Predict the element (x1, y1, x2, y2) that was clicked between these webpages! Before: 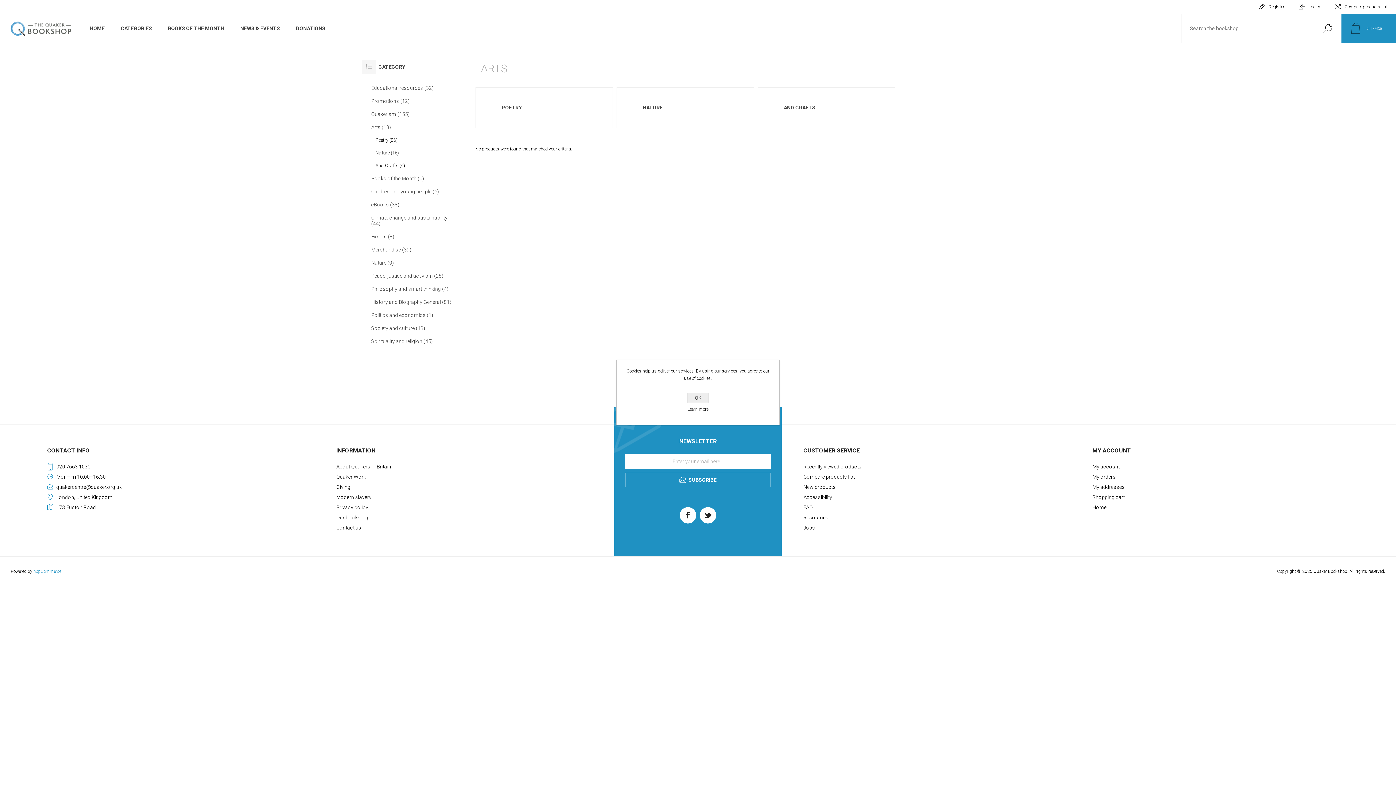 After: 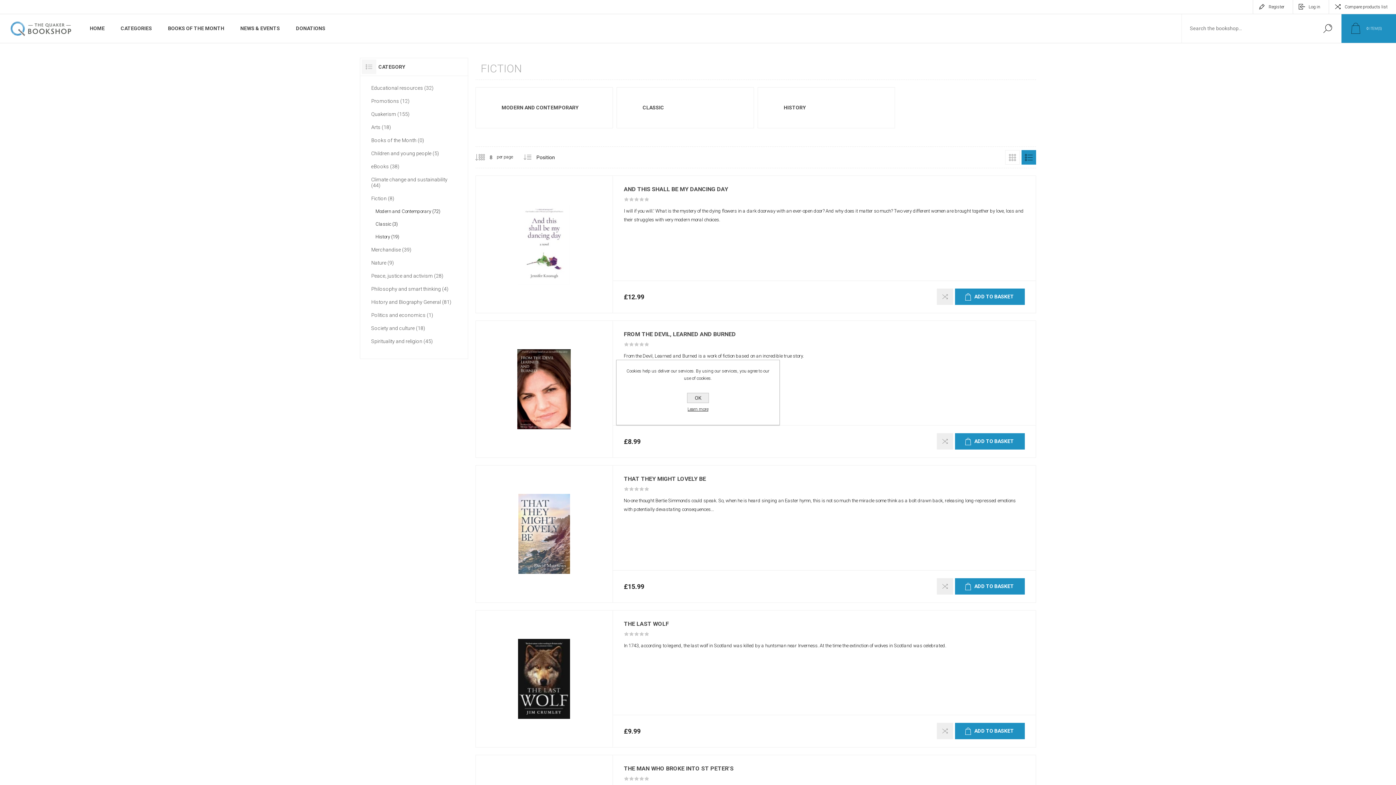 Action: label: Fiction (8) bbox: (371, 230, 456, 243)